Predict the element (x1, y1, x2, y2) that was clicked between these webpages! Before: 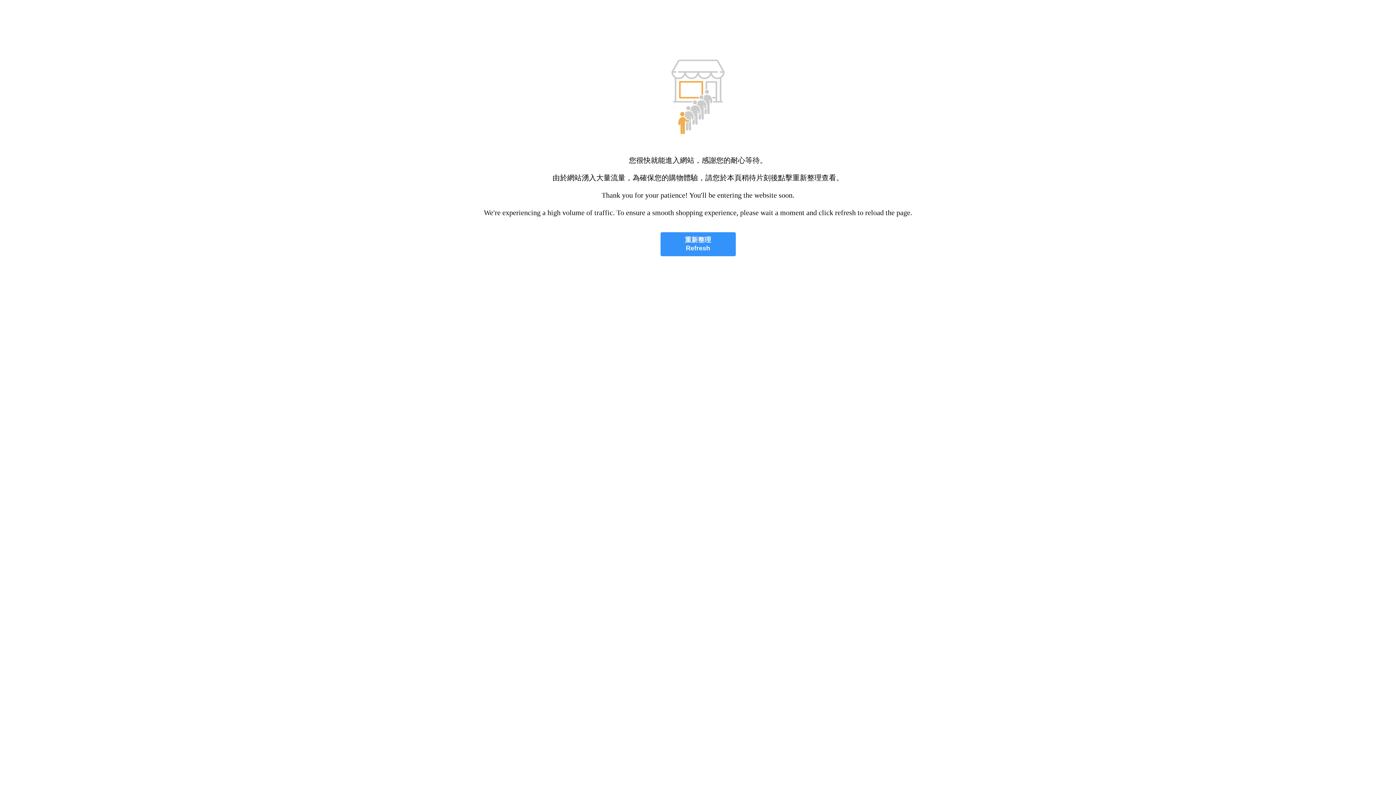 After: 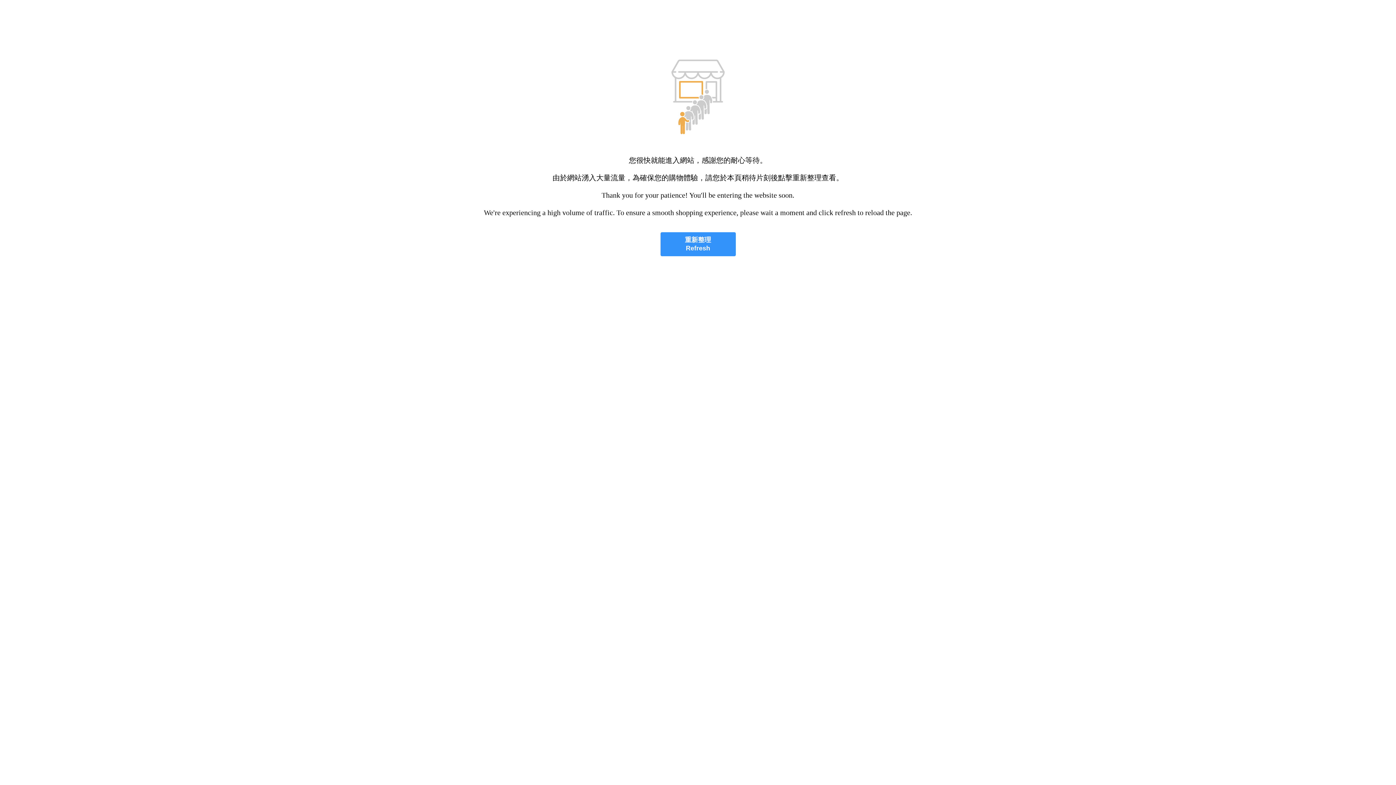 Action: label: 重新整理
Refresh bbox: (660, 232, 735, 256)